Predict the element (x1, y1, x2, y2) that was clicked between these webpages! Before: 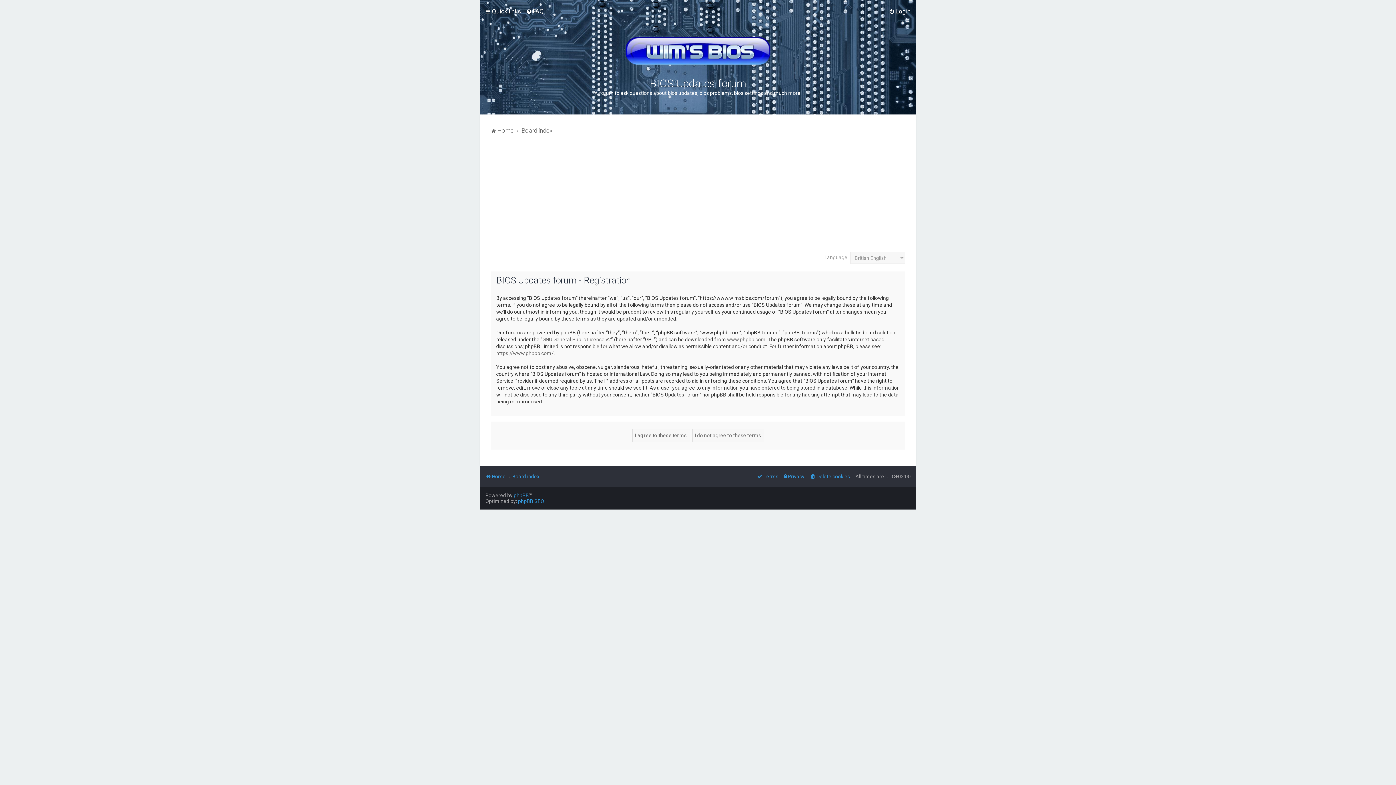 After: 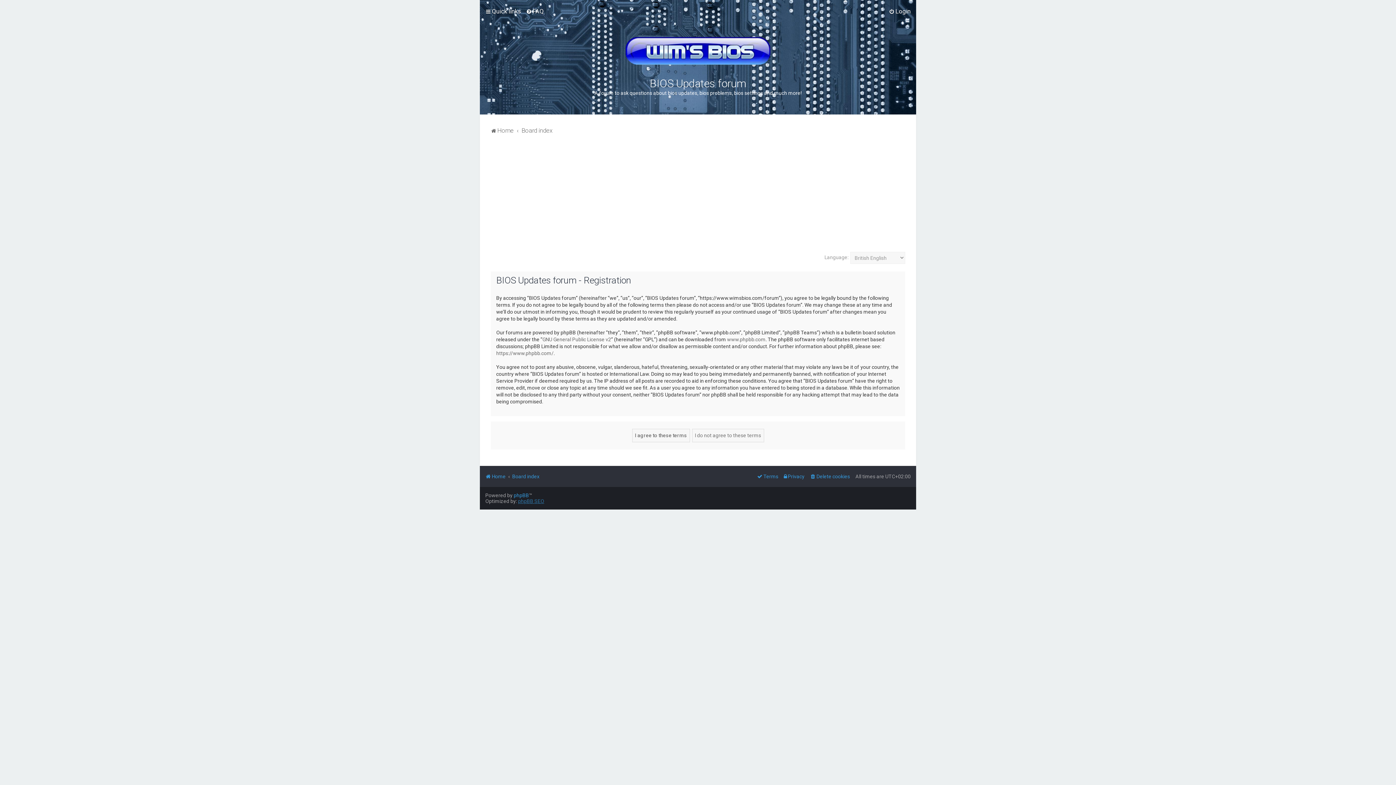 Action: label: phpBB SEO bbox: (518, 498, 544, 504)